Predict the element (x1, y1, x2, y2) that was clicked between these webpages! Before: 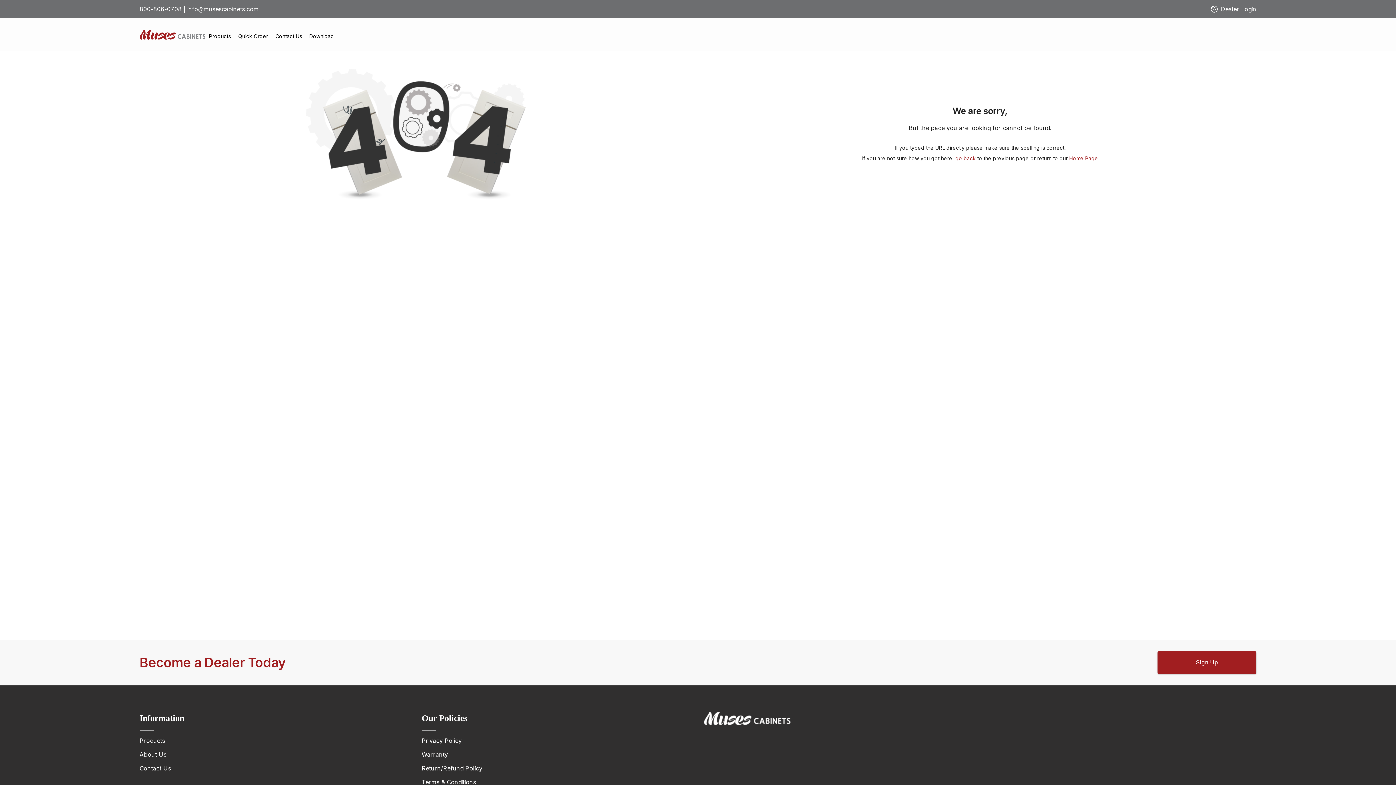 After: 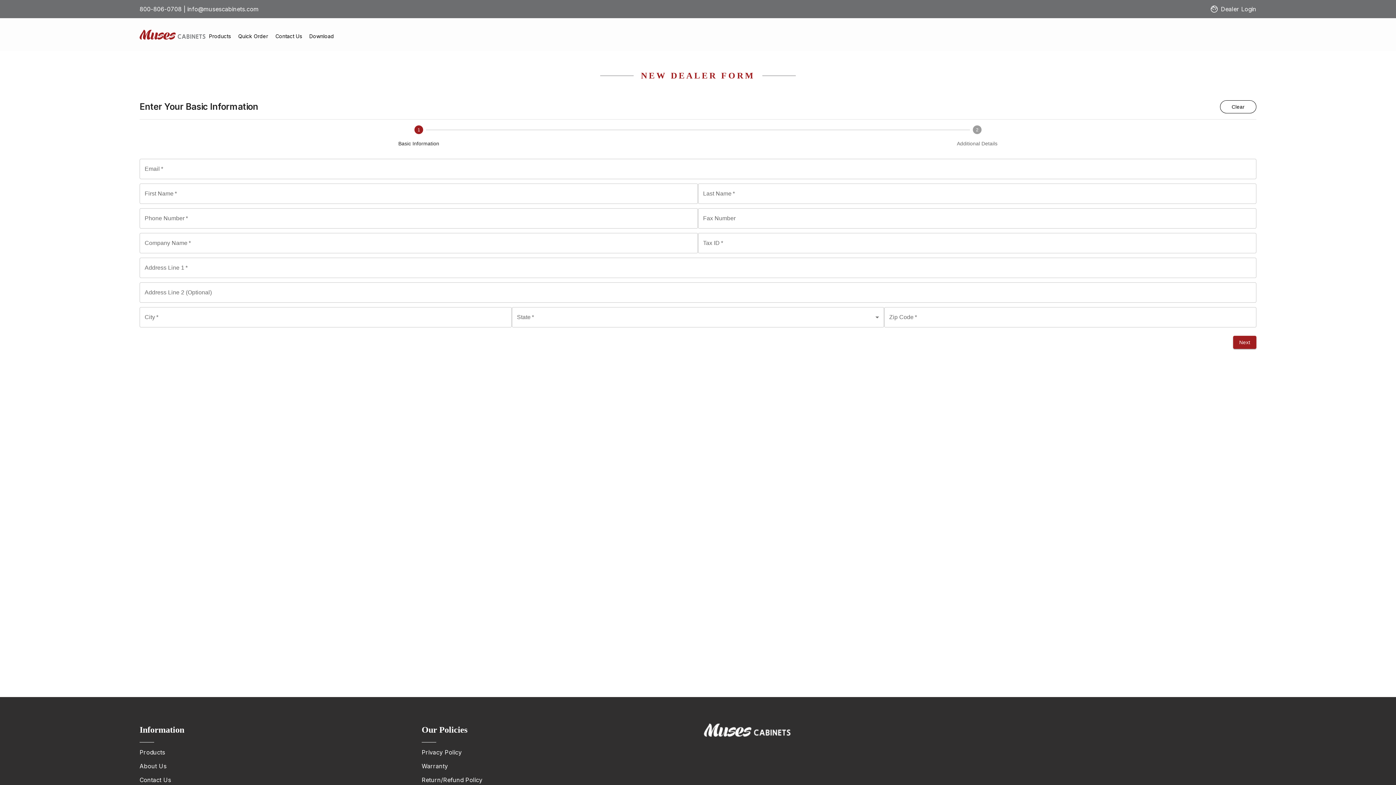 Action: bbox: (1157, 651, 1256, 674) label: Sign Up